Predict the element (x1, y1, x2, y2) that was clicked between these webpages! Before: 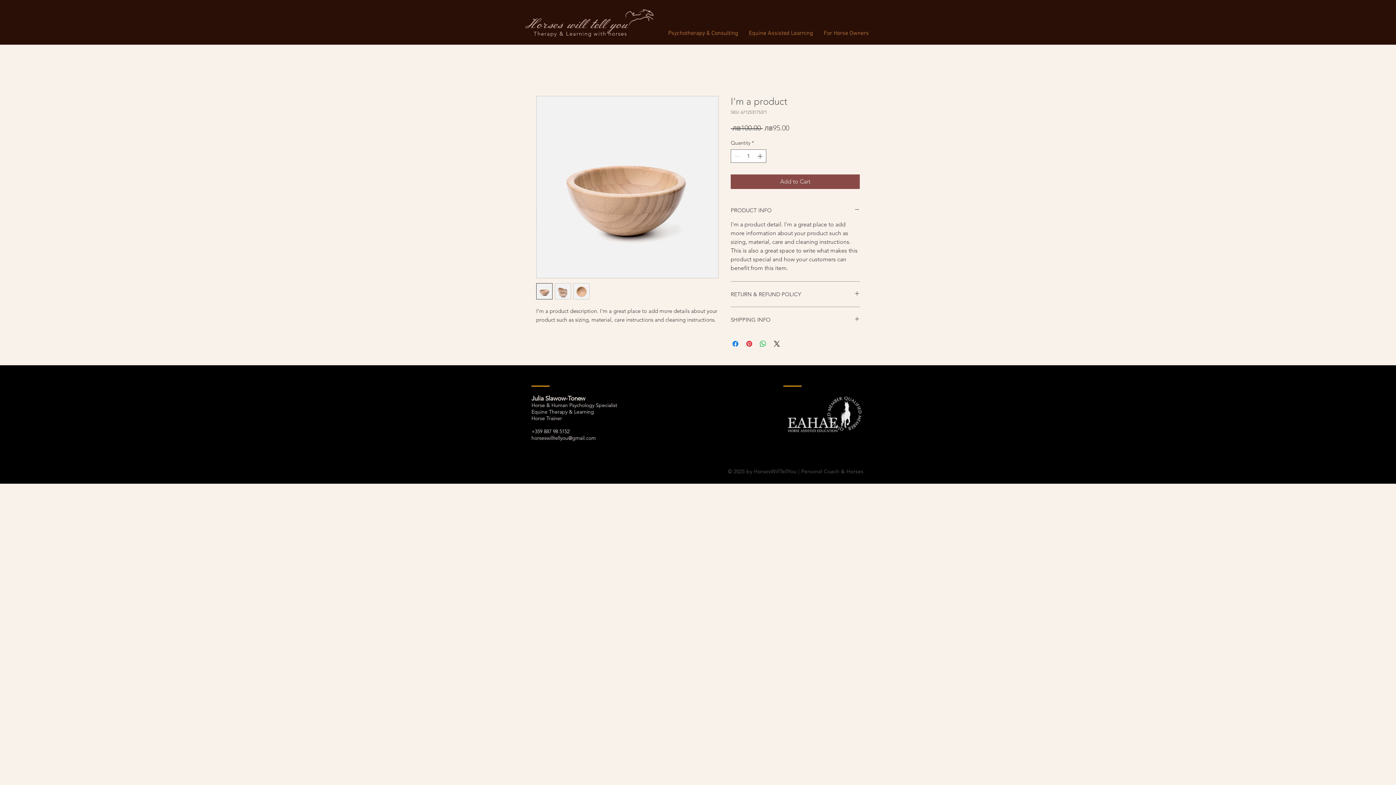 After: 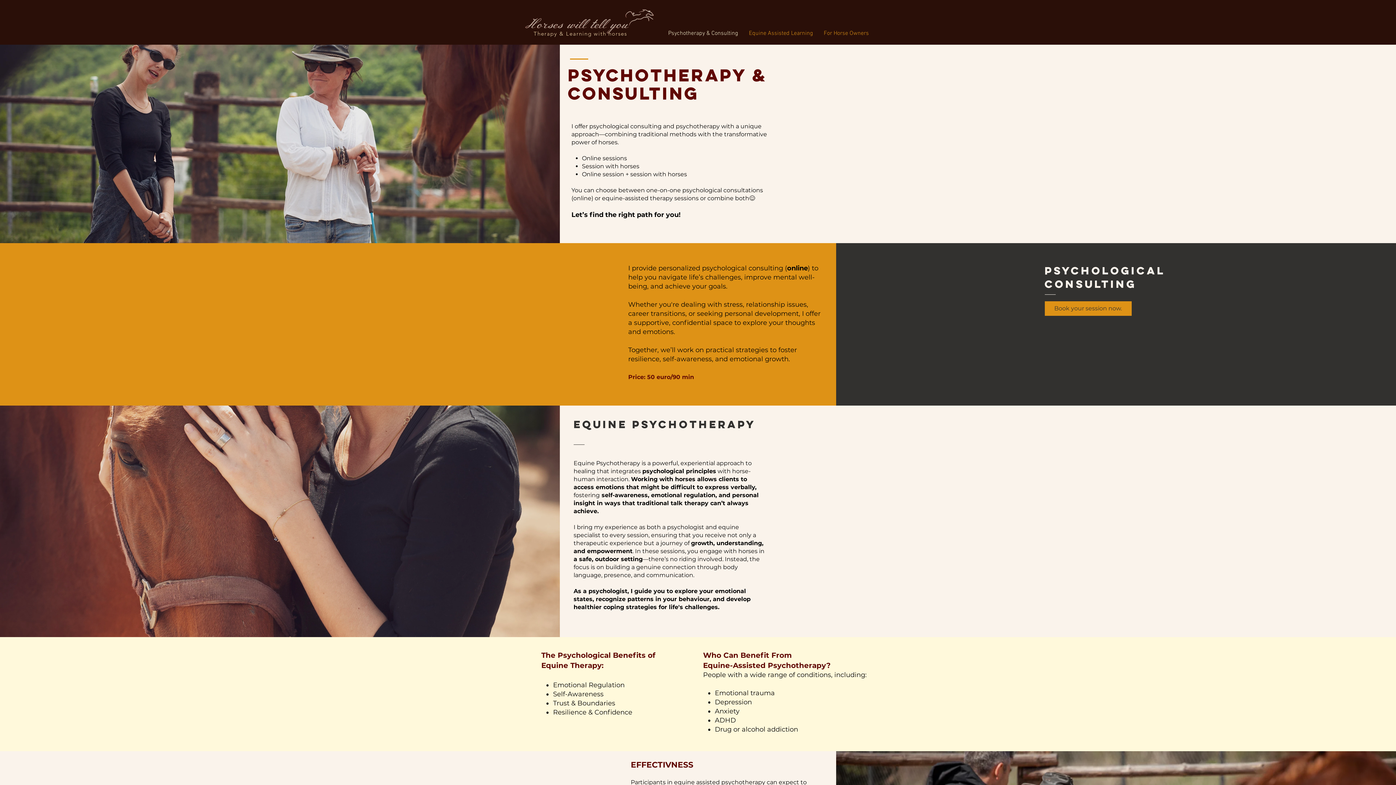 Action: bbox: (662, 28, 743, 39) label: Psychotherapy & Consulting